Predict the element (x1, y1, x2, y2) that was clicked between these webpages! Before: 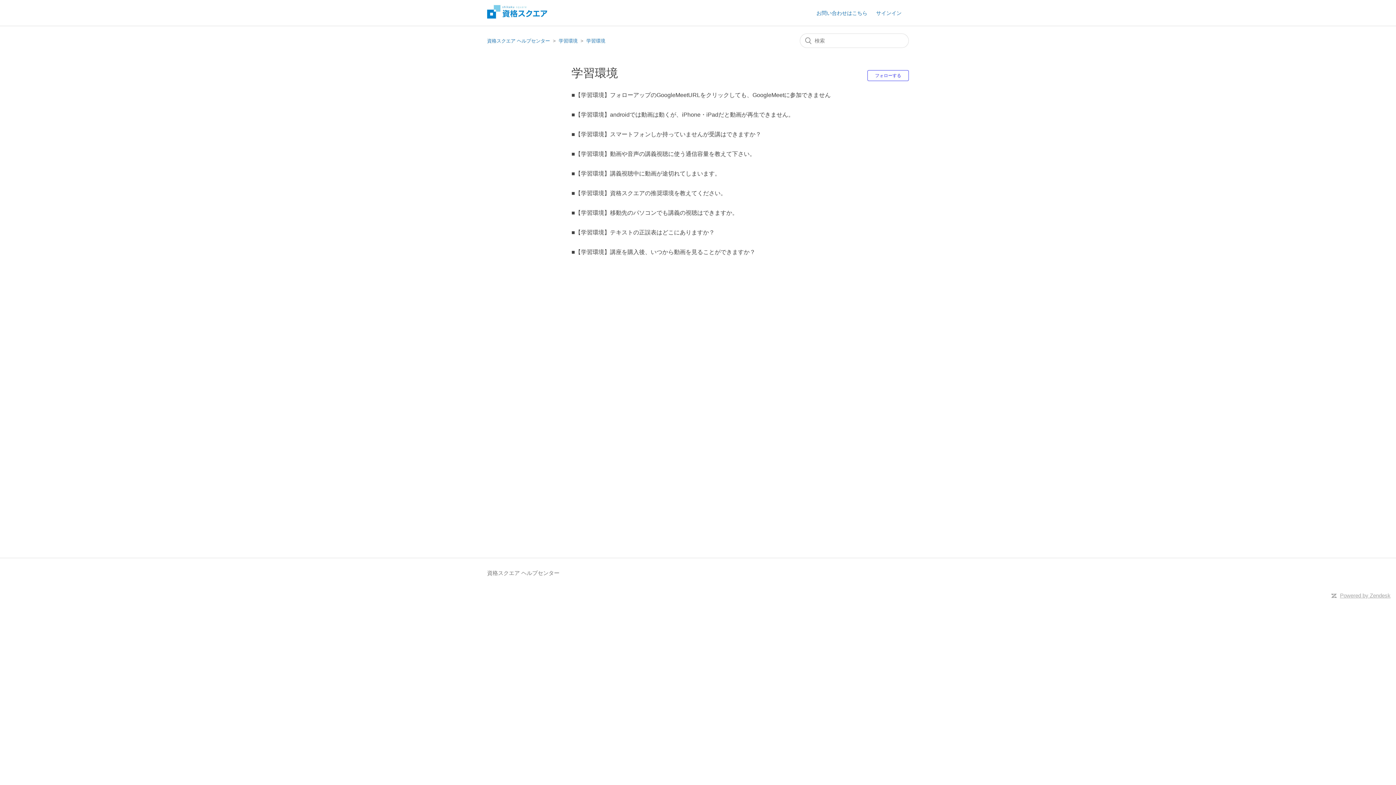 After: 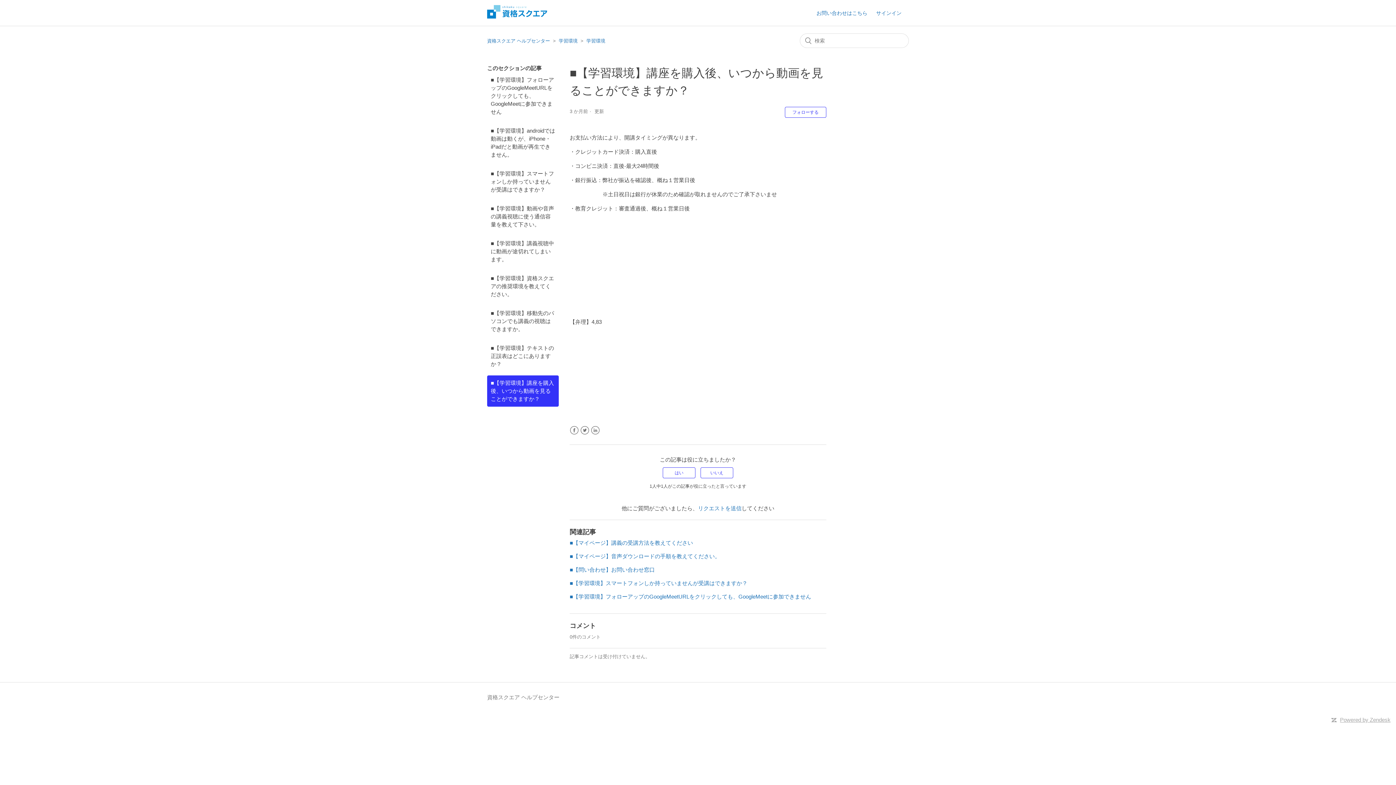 Action: label: ■【学習環境】講座を購入後、いつから動画を見ることができますか？ bbox: (571, 249, 755, 255)